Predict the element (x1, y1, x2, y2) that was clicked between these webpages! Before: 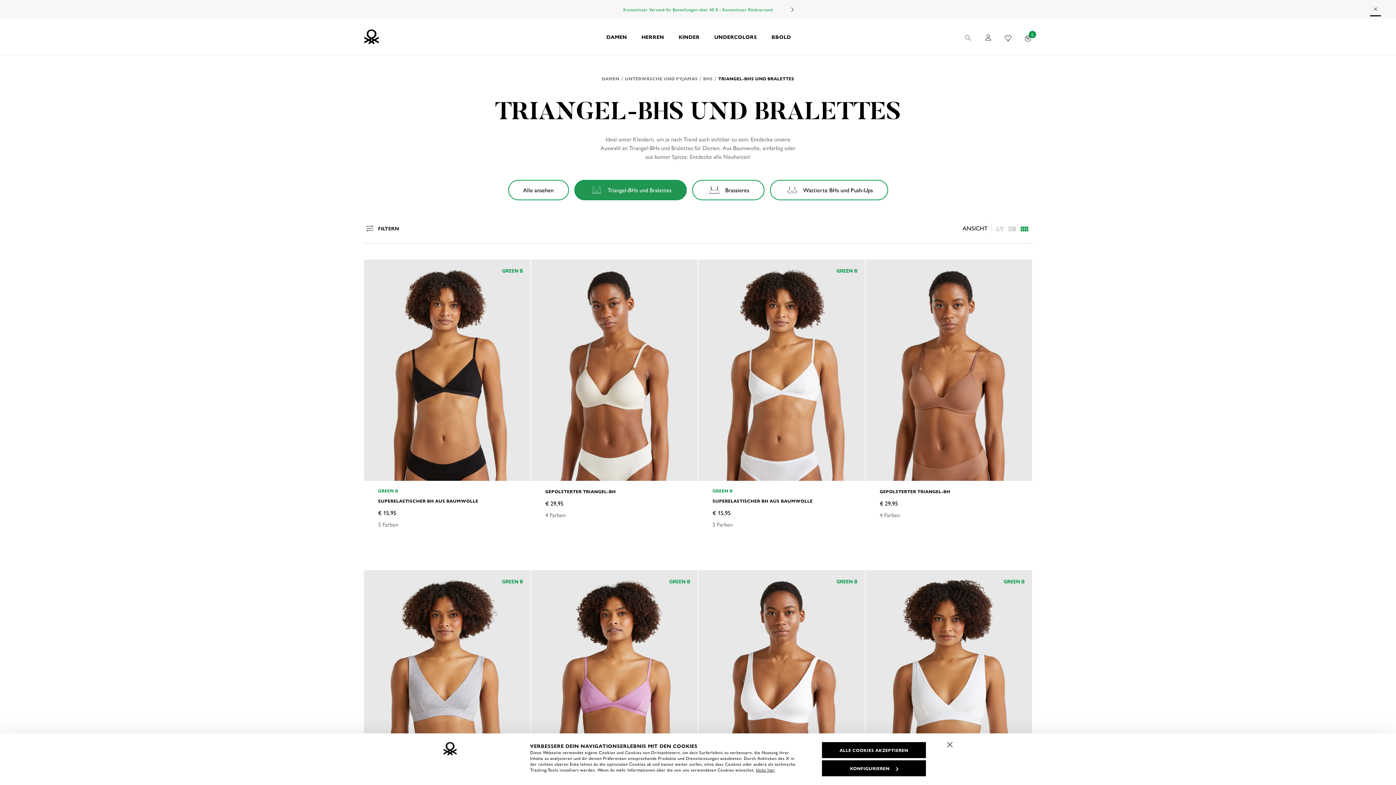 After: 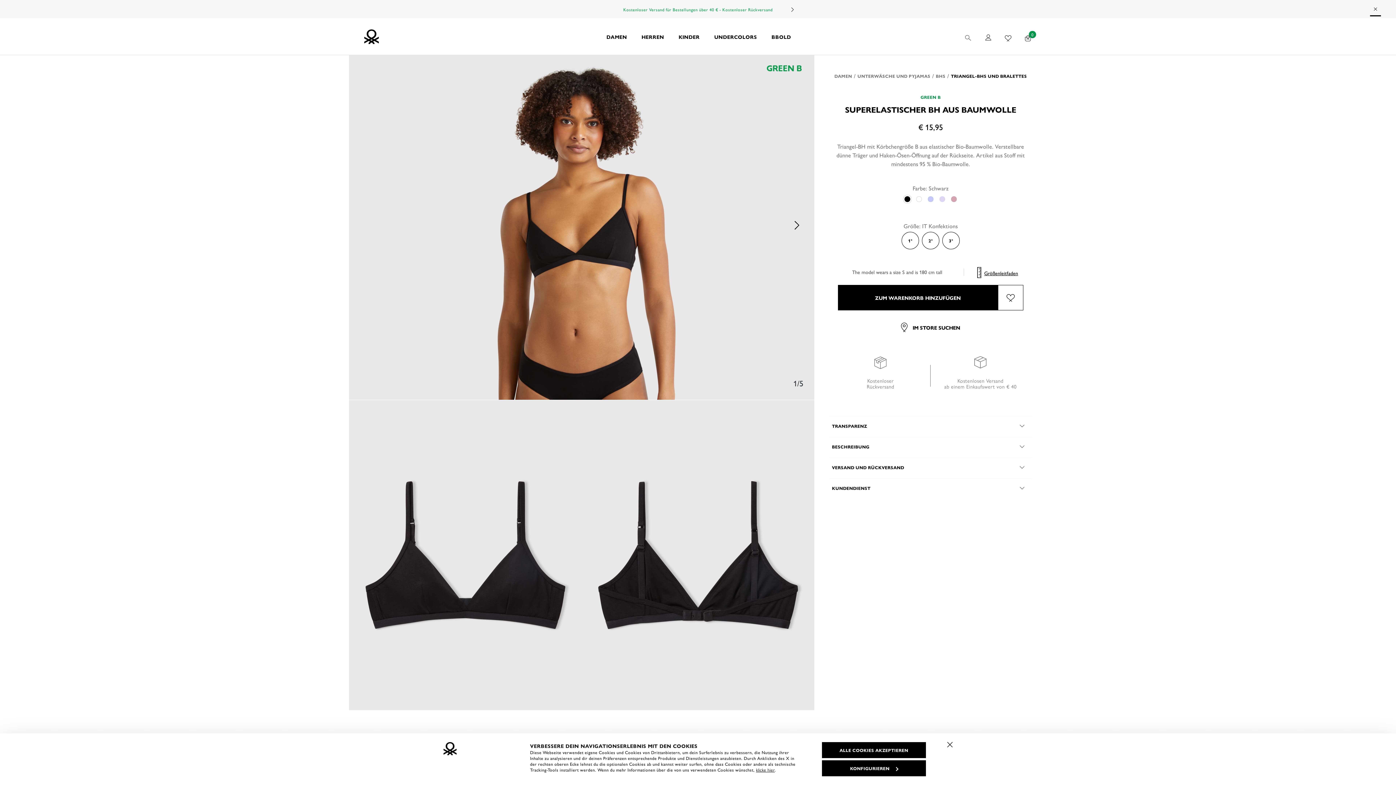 Action: bbox: (378, 498, 516, 504) label: SUPERELASTISCHER BH AUS BAUMWOLLE